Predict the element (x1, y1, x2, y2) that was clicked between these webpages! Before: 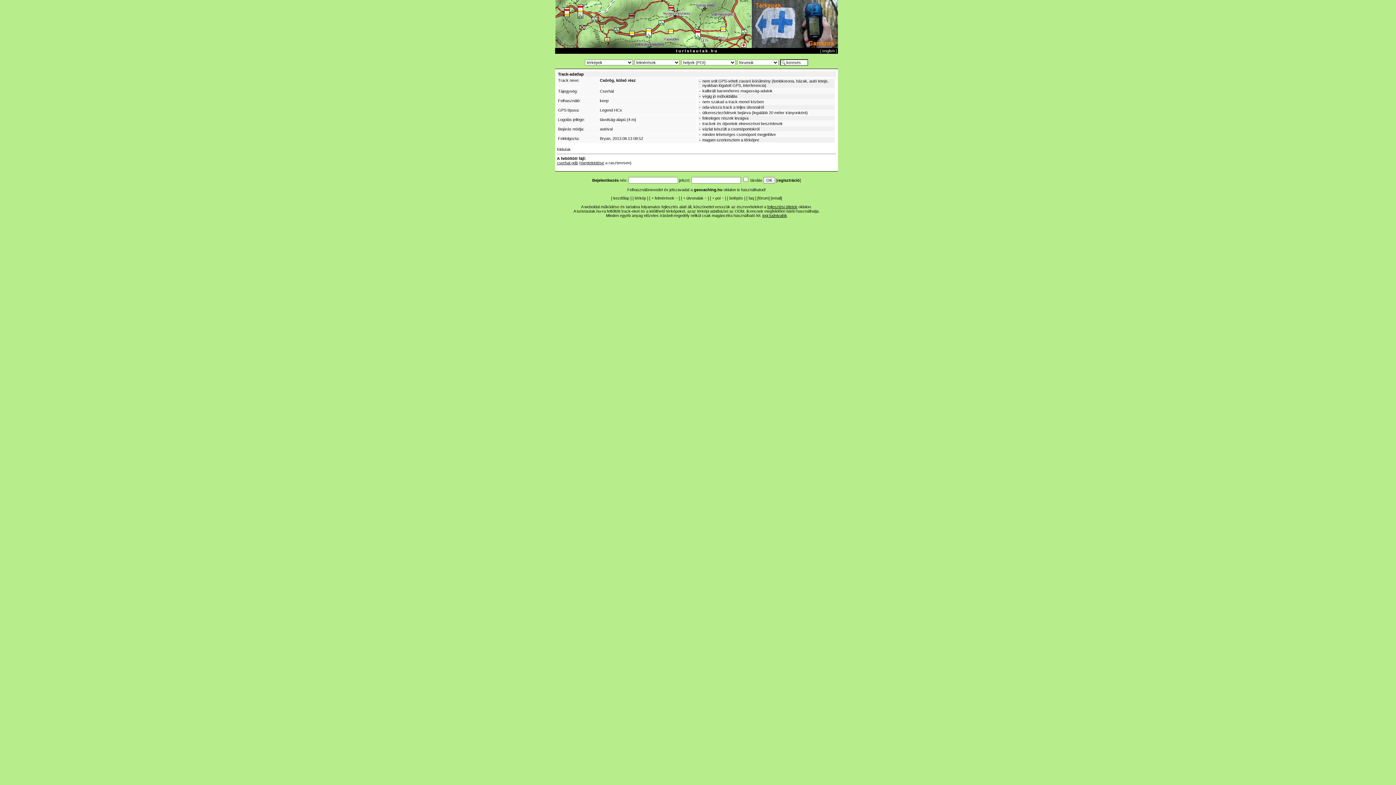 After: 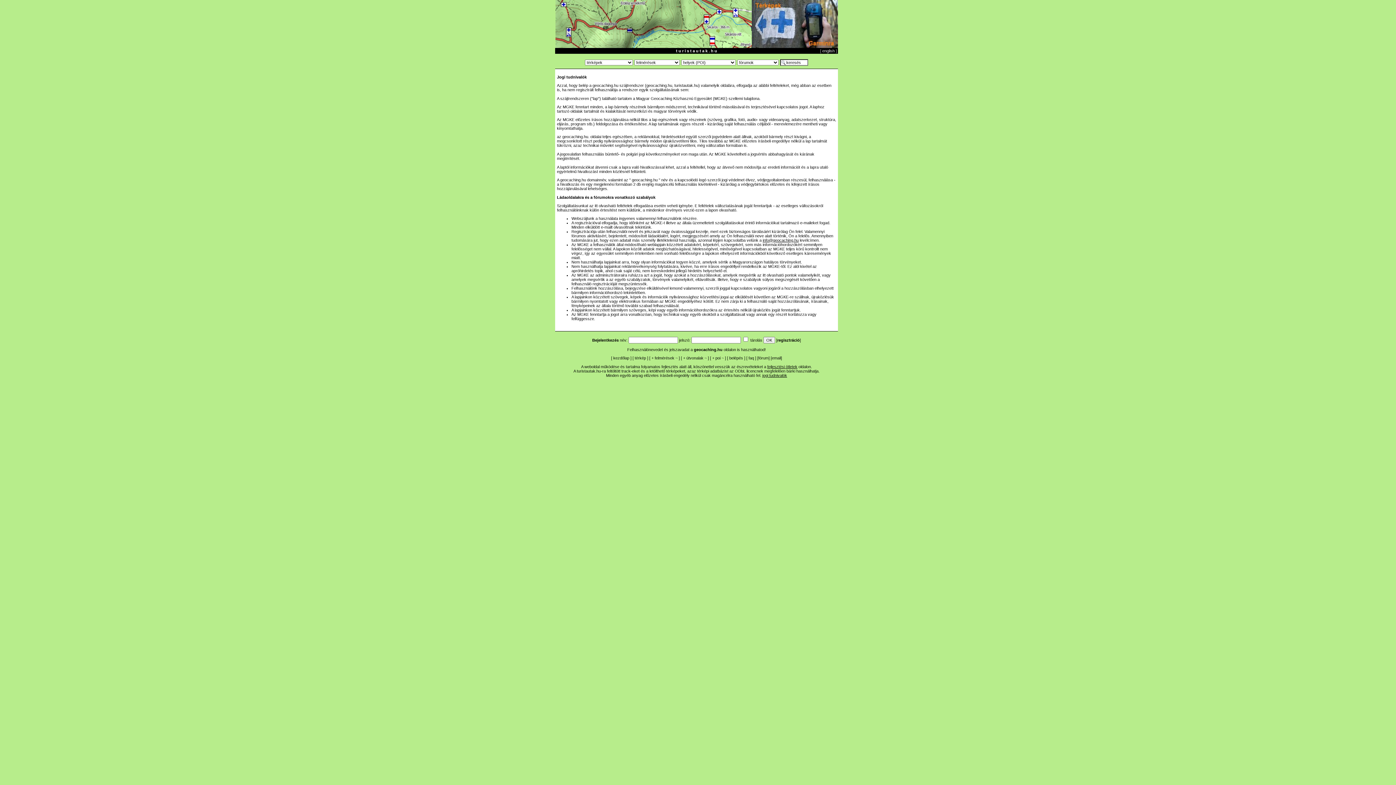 Action: label: jogi tudnivalók bbox: (762, 213, 787, 217)